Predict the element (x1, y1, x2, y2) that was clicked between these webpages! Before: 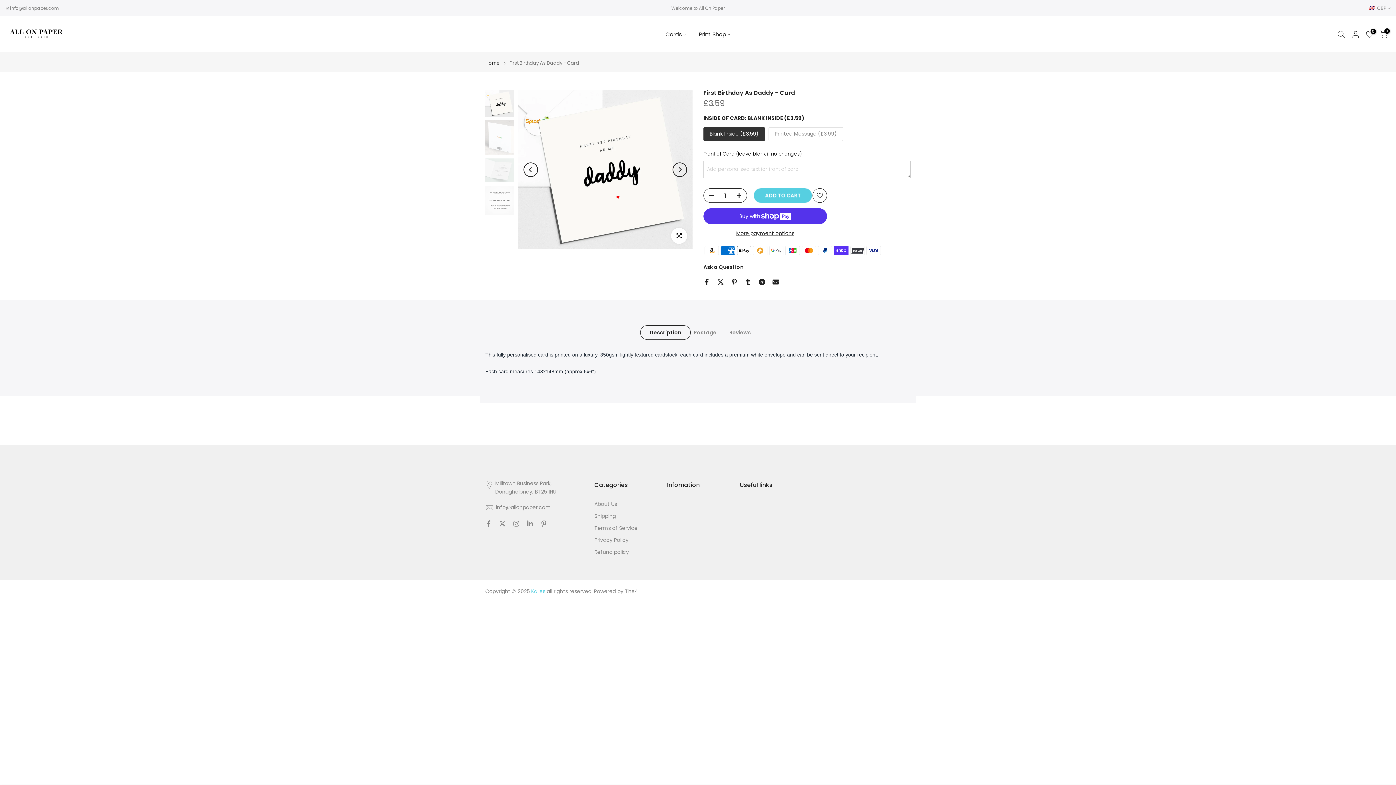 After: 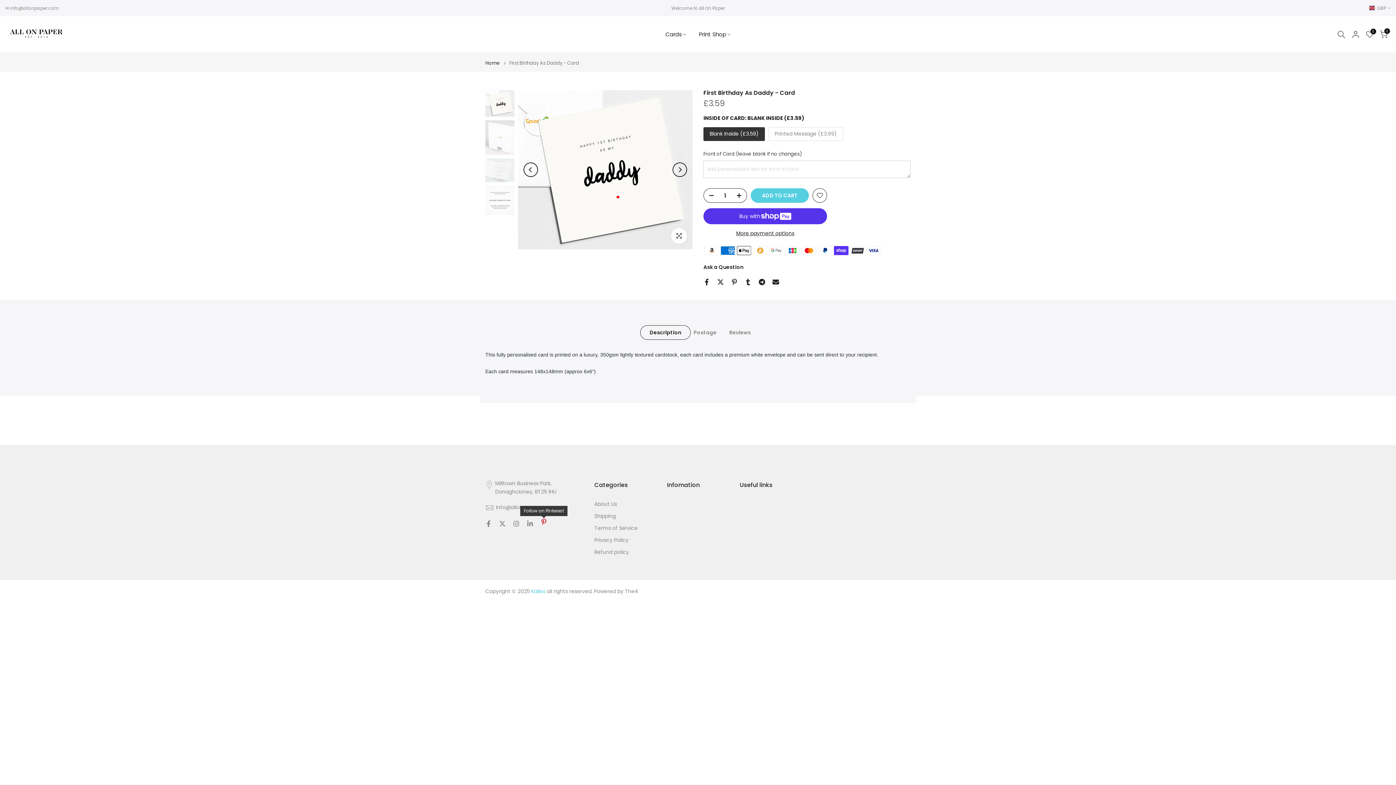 Action: bbox: (540, 519, 547, 528)